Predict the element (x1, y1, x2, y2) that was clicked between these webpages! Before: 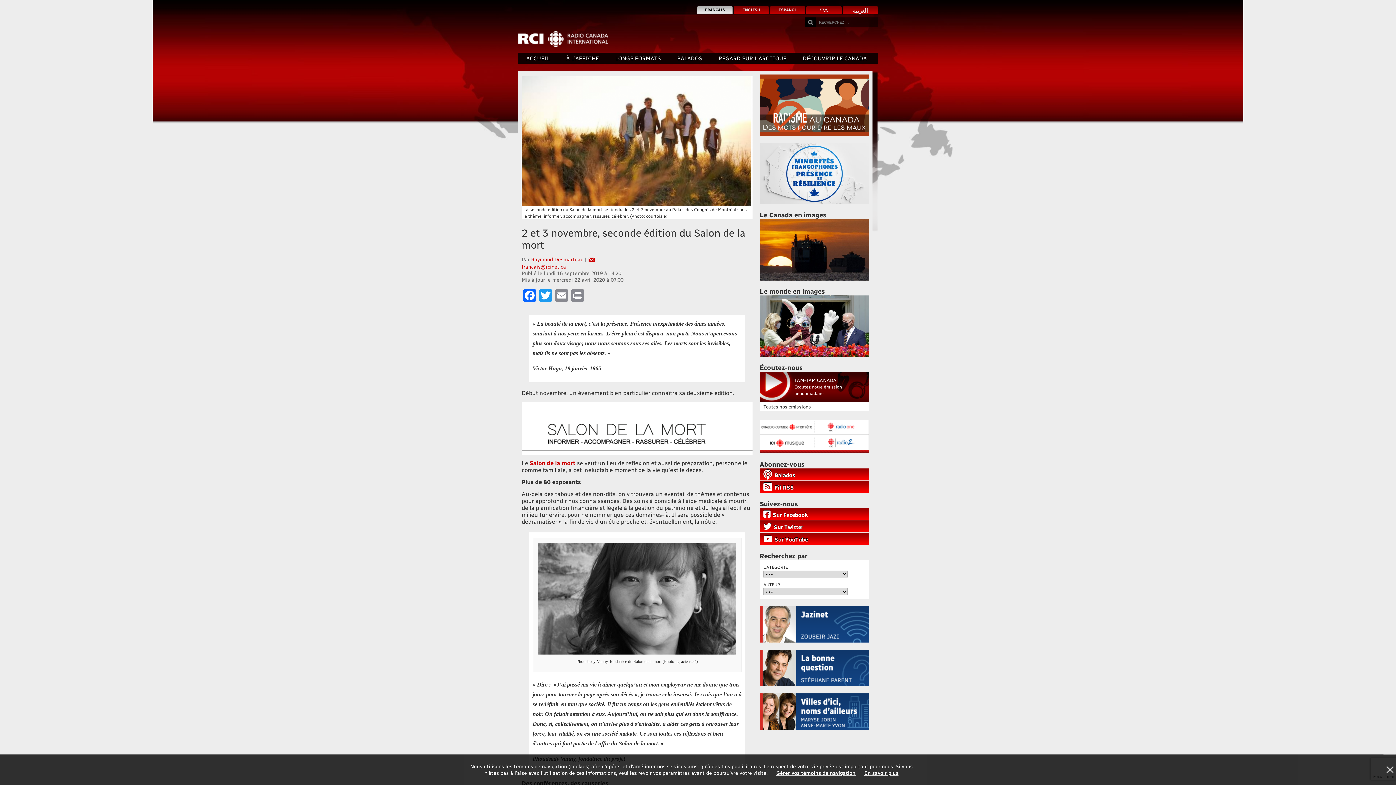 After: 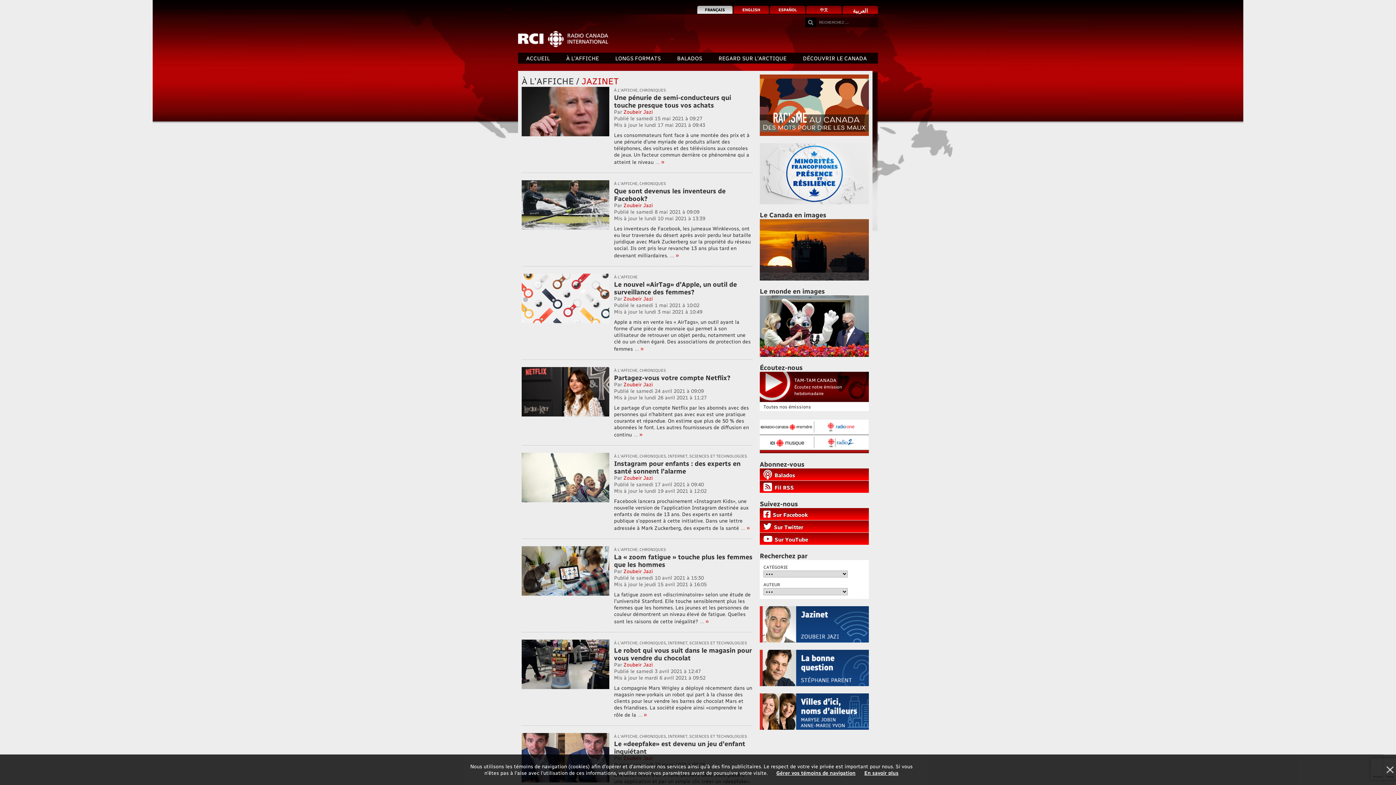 Action: bbox: (760, 606, 869, 642)